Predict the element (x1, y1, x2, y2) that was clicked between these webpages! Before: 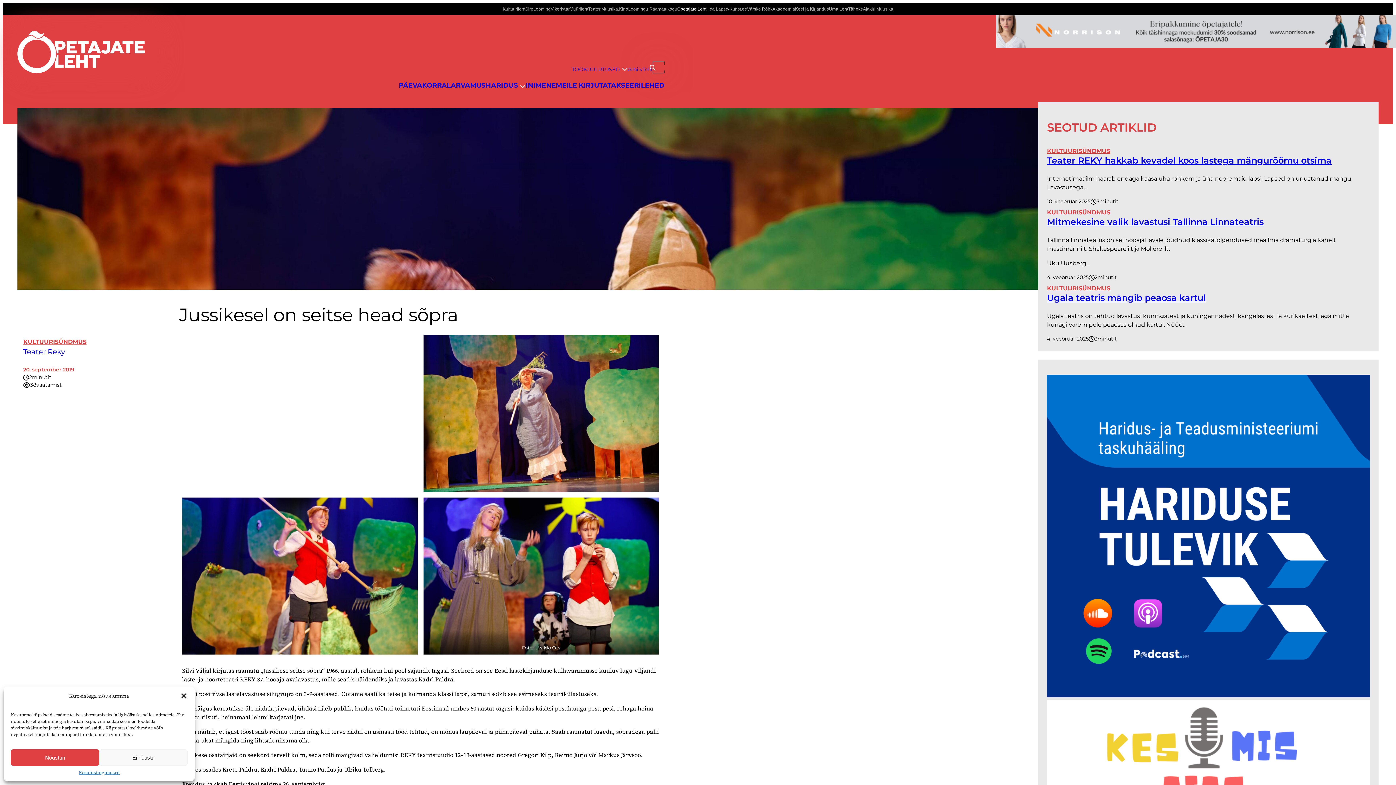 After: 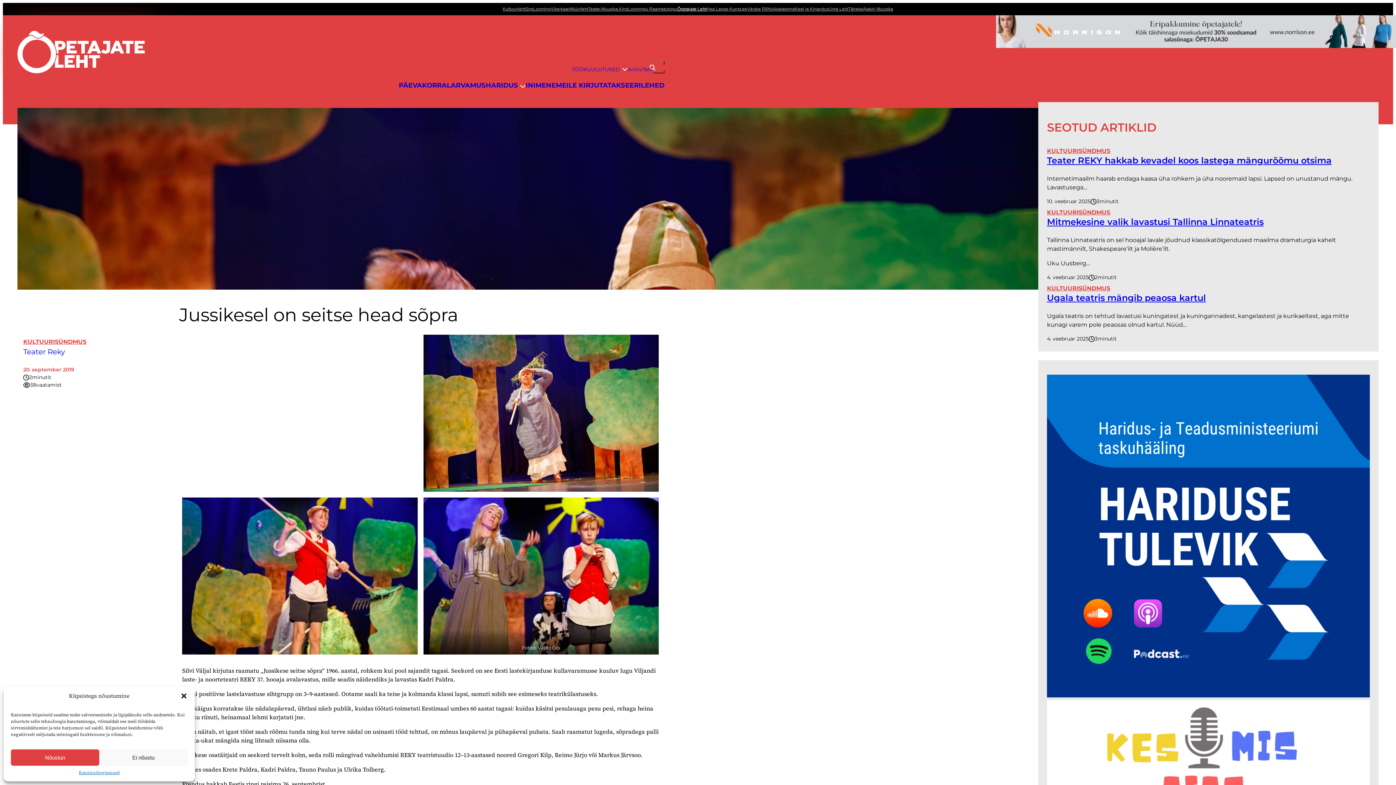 Action: bbox: (1047, 692, 1370, 699) label: Hariduse-Tulevik-banner.png